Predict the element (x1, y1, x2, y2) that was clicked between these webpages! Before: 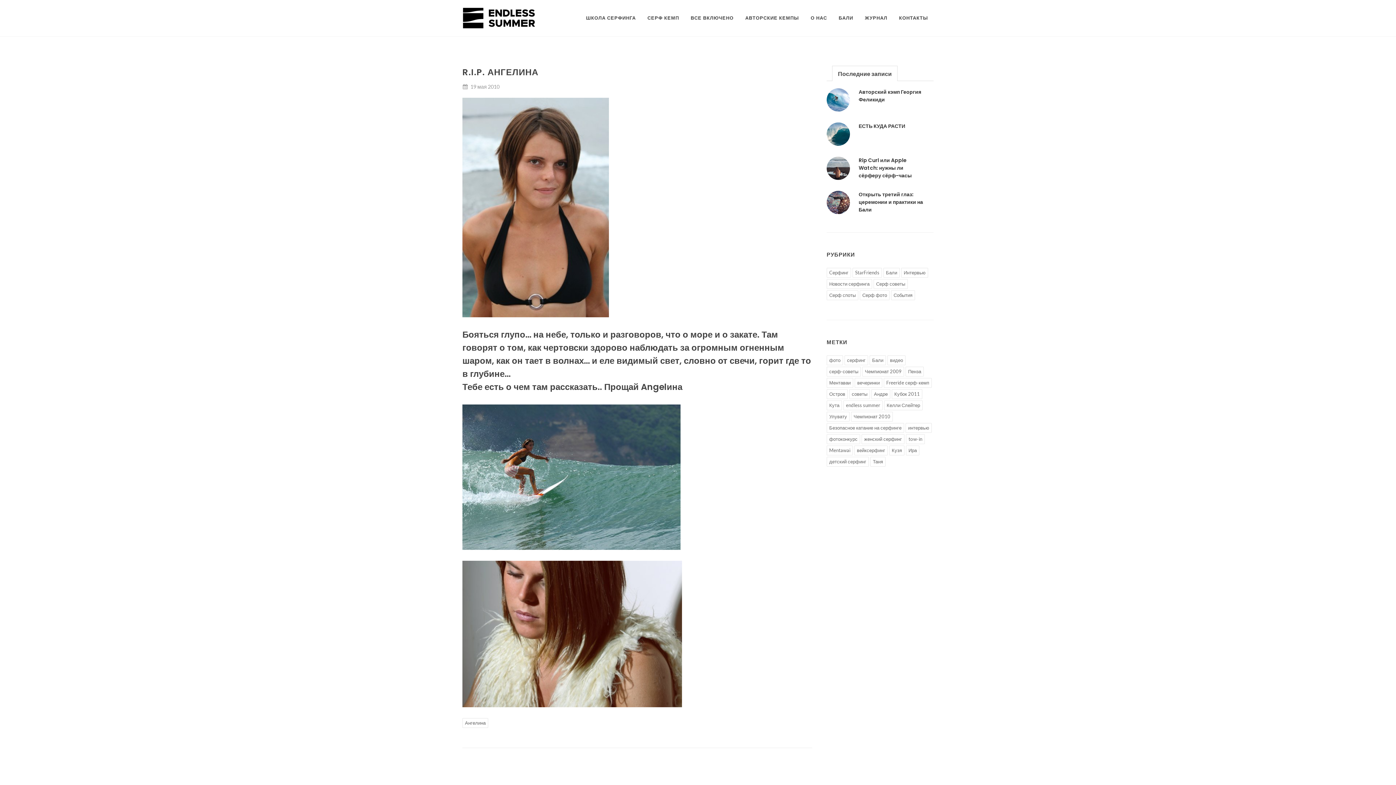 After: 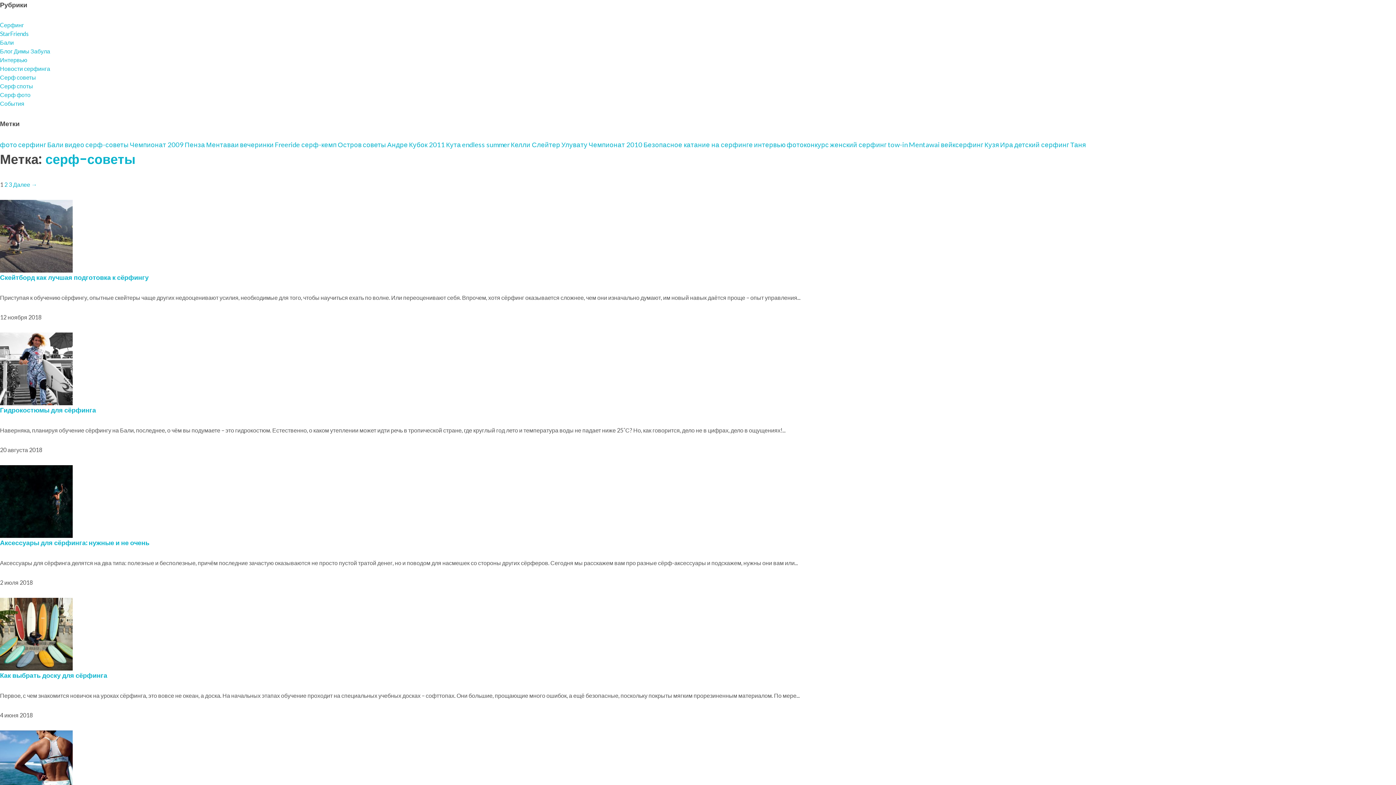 Action: label: серф-советы bbox: (826, 366, 861, 376)